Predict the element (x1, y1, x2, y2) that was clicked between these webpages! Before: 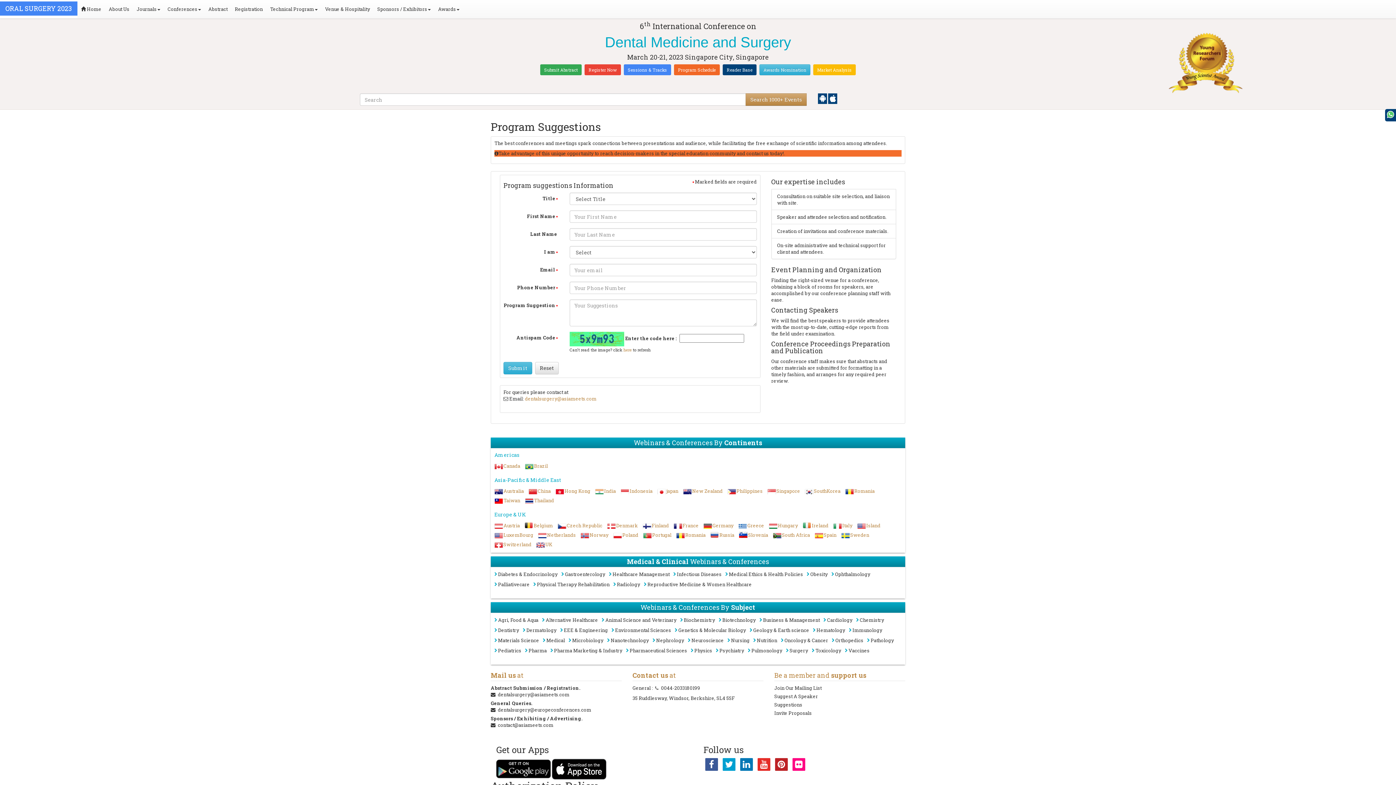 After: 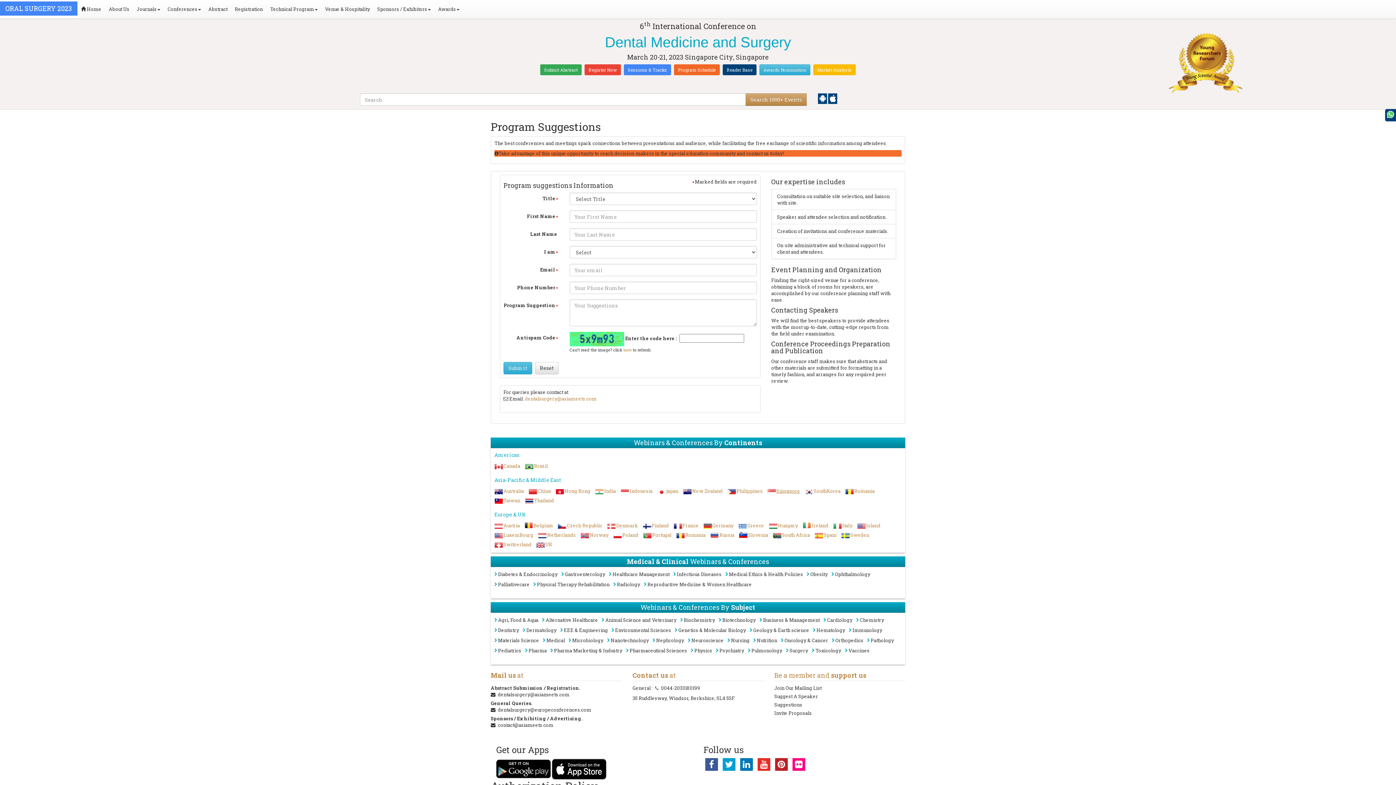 Action: label: Singapore bbox: (776, 488, 800, 494)